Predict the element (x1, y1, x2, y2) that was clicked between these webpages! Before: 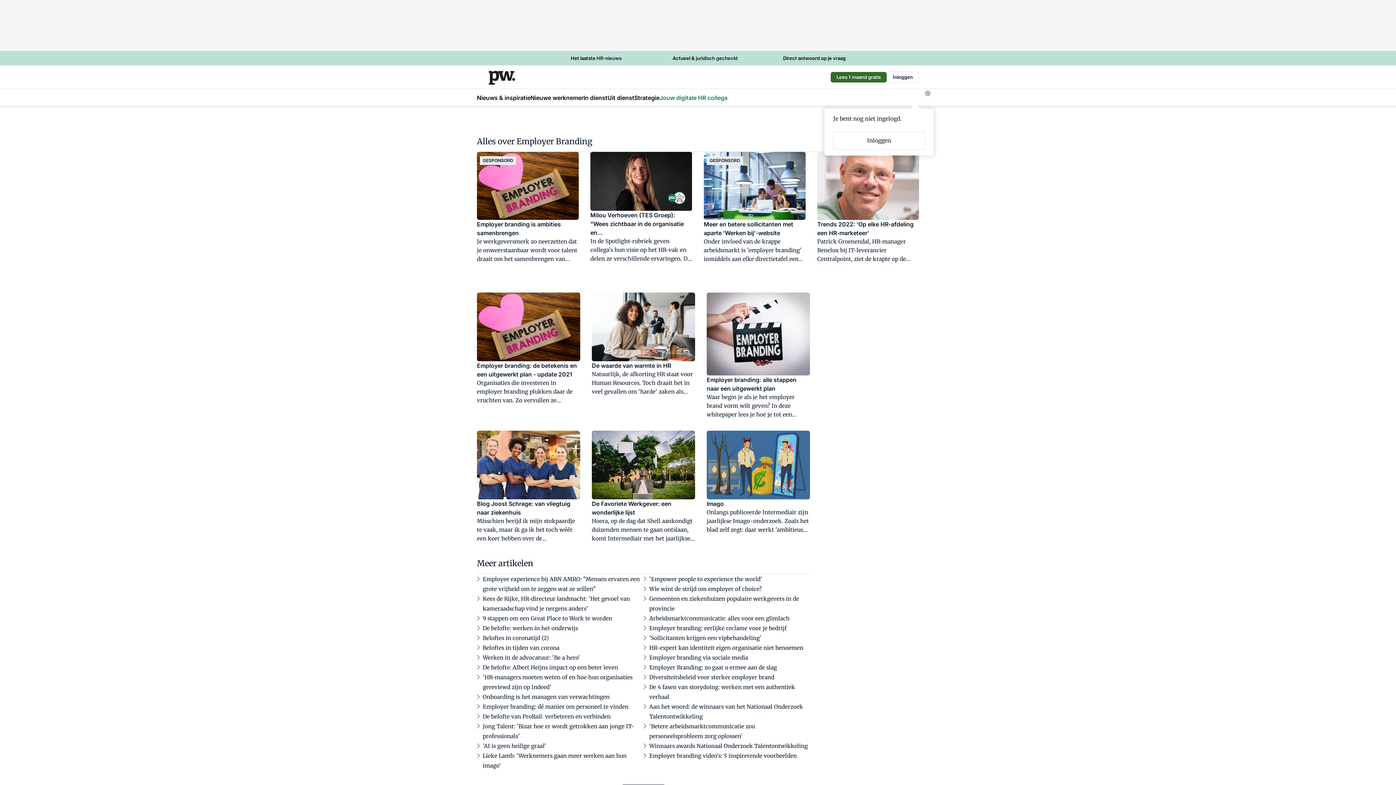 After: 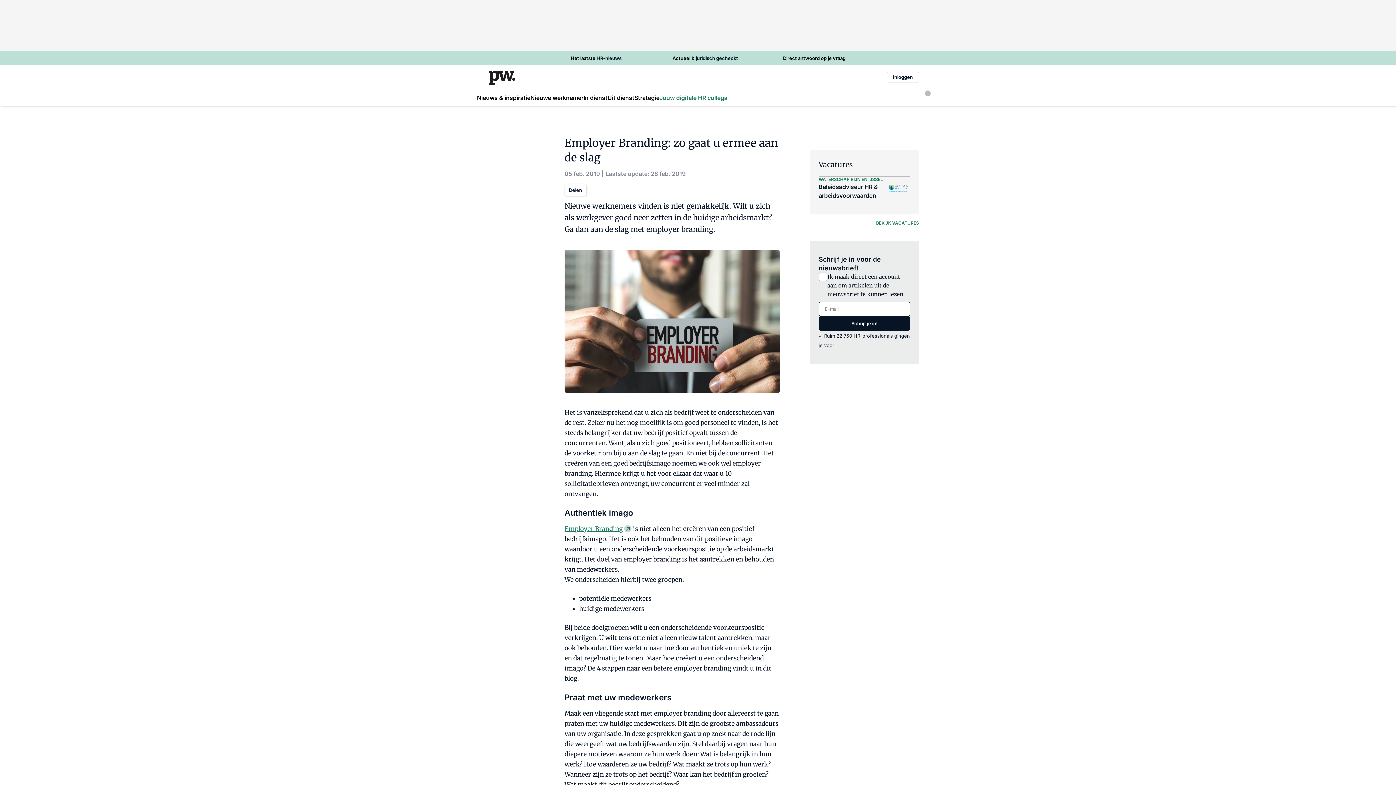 Action: label: Employer Branding: zo gaat u ermee aan de slag bbox: (649, 664, 777, 671)